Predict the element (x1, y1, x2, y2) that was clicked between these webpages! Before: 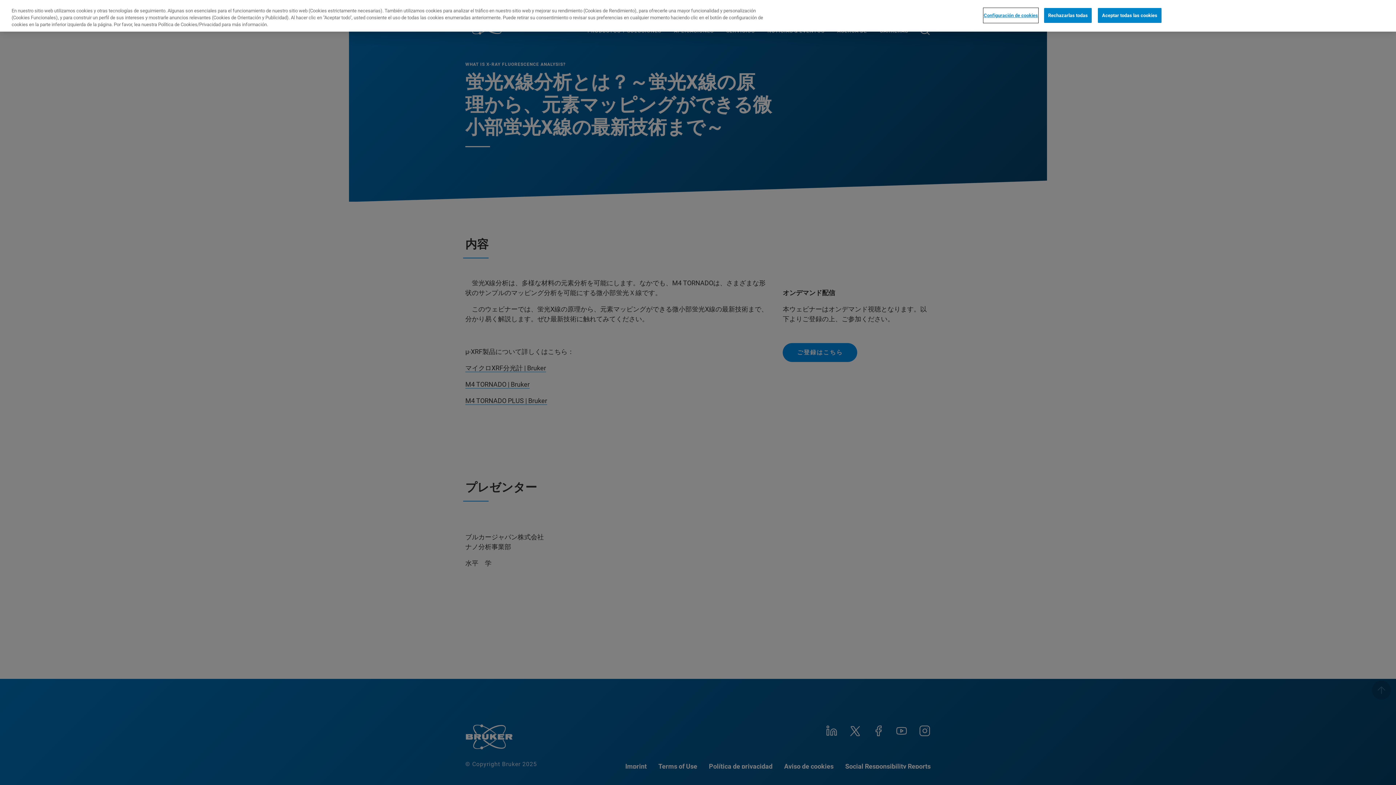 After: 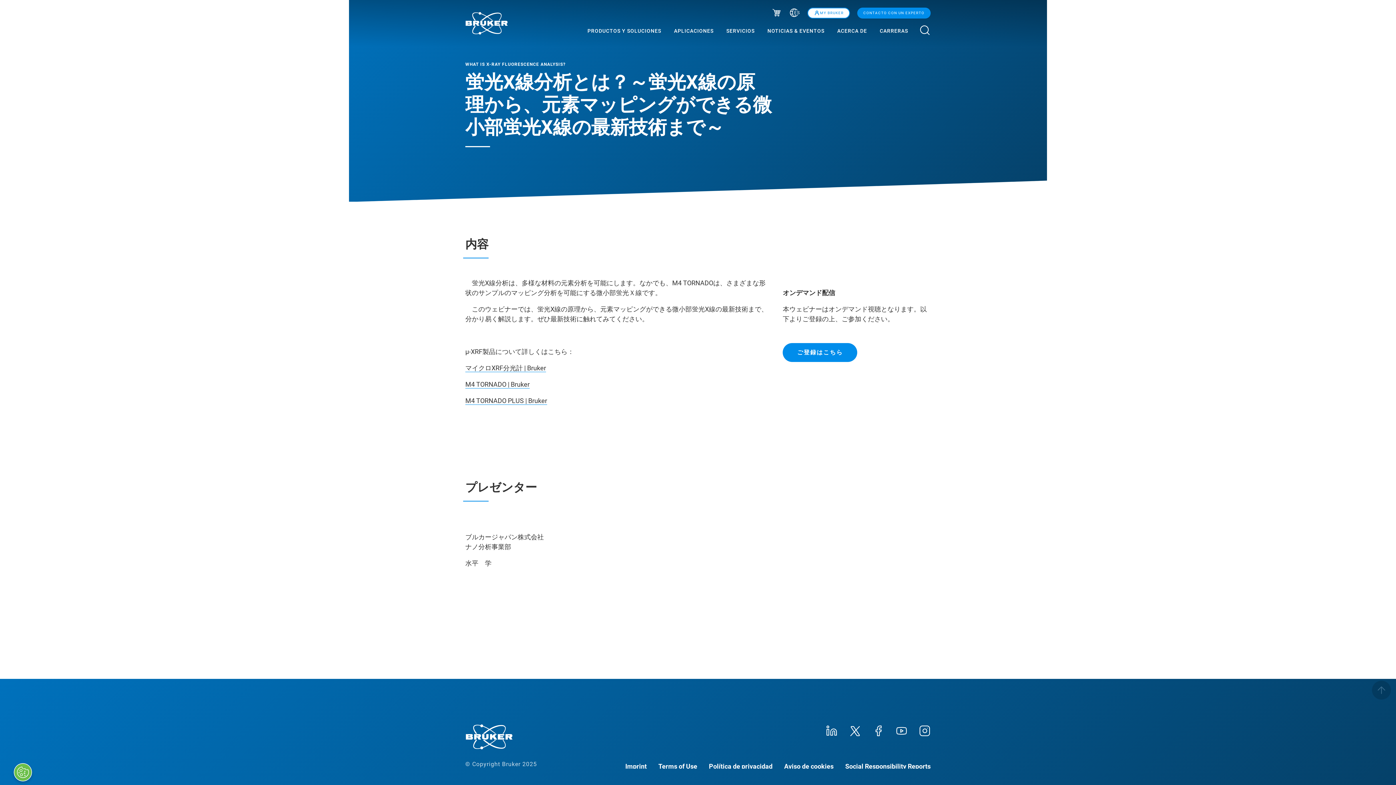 Action: label: Aceptar todas las cookies bbox: (1098, 6, 1161, 21)